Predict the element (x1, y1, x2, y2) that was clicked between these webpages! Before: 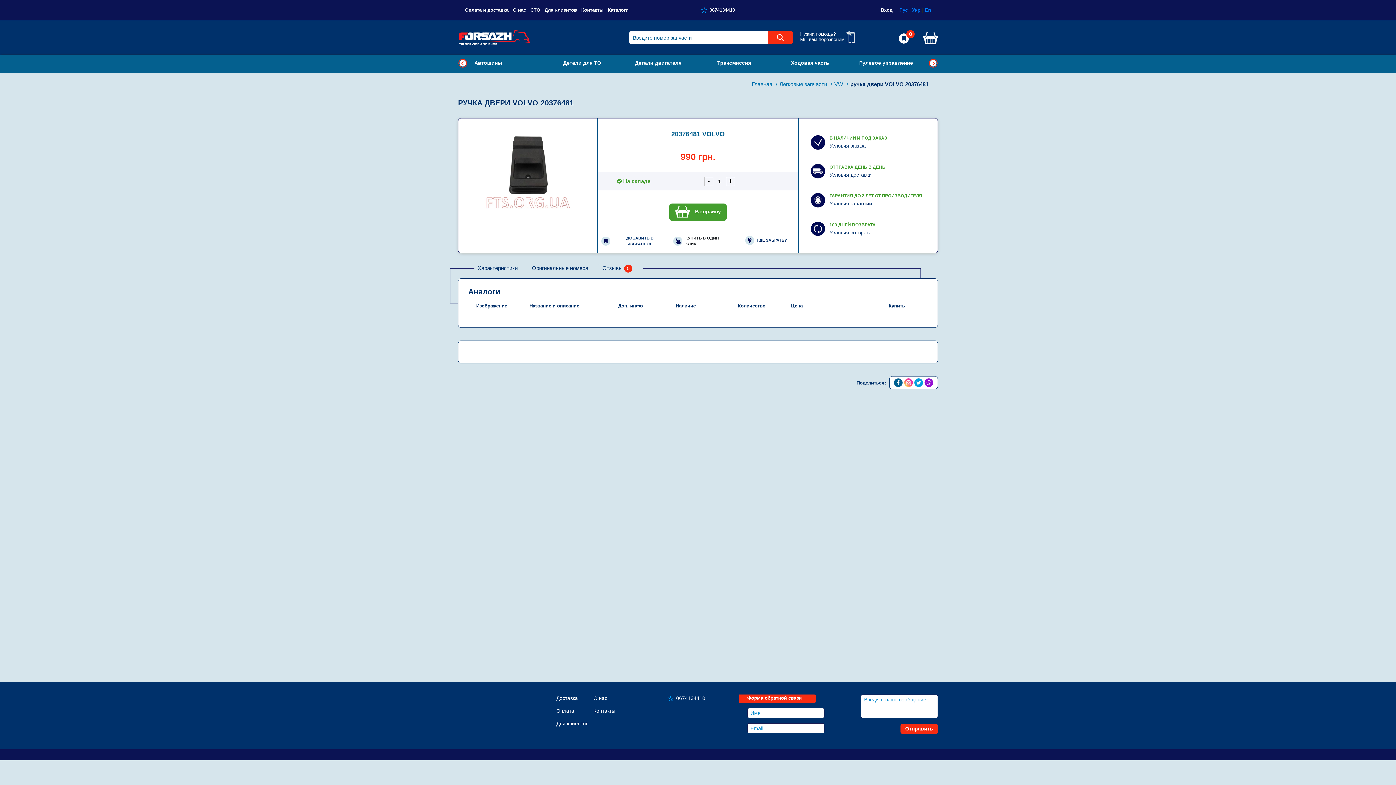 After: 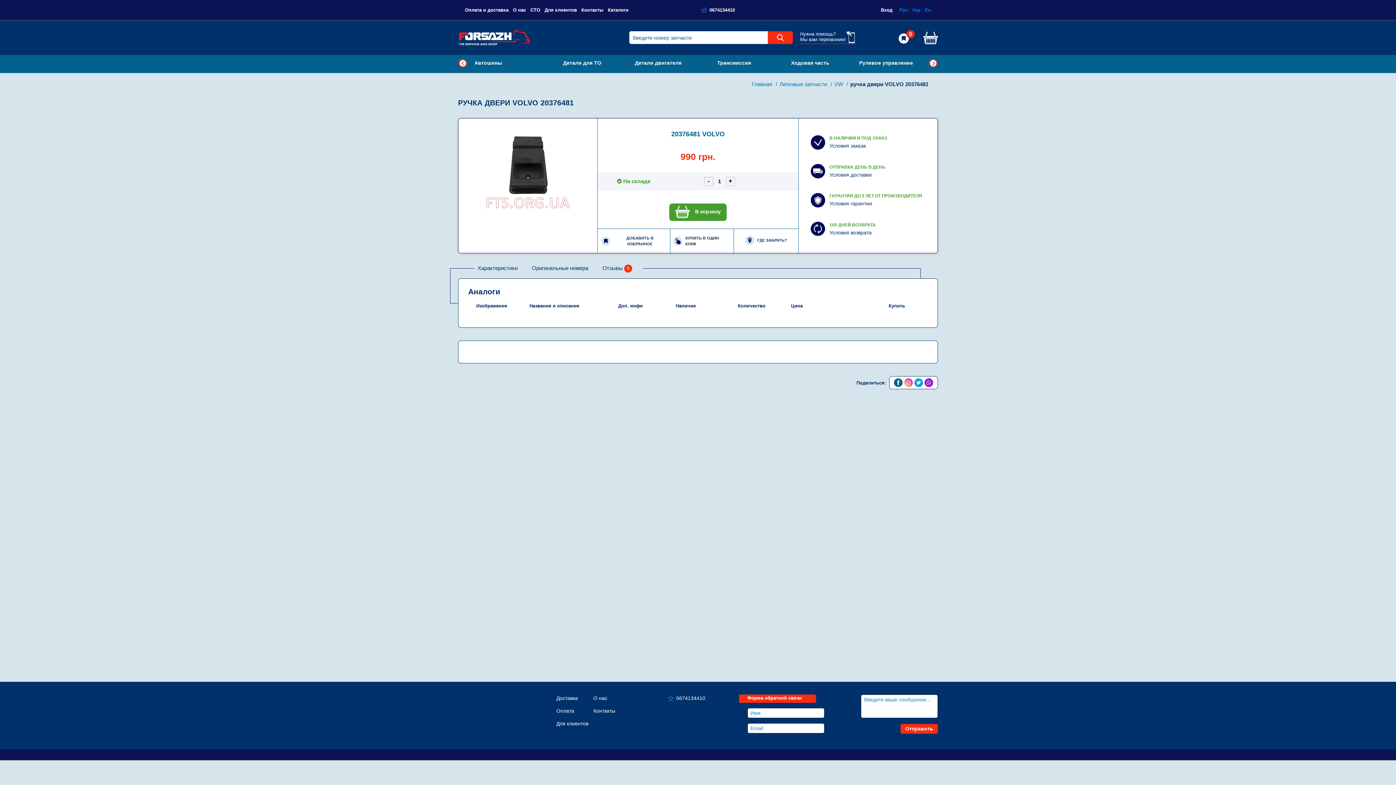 Action: bbox: (704, 176, 713, 186) label: -